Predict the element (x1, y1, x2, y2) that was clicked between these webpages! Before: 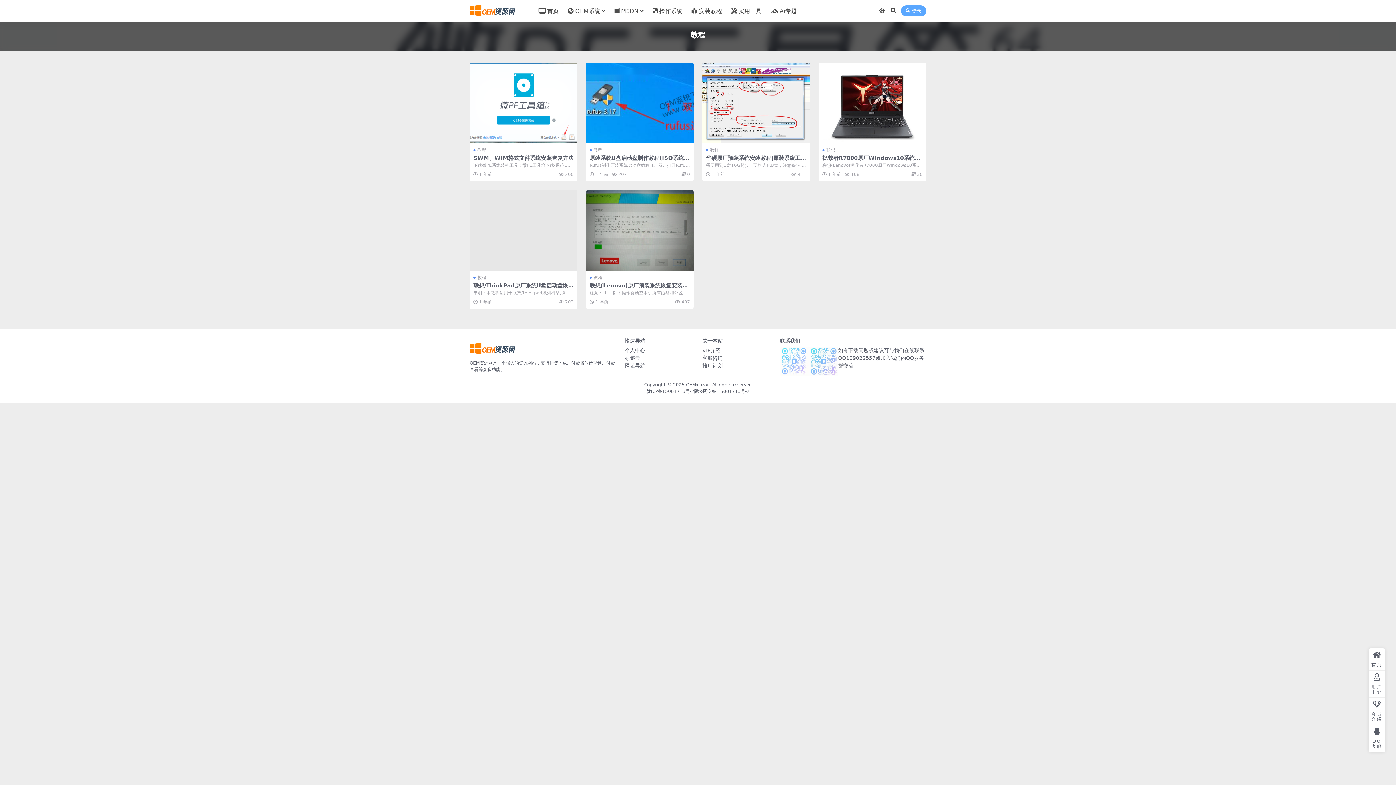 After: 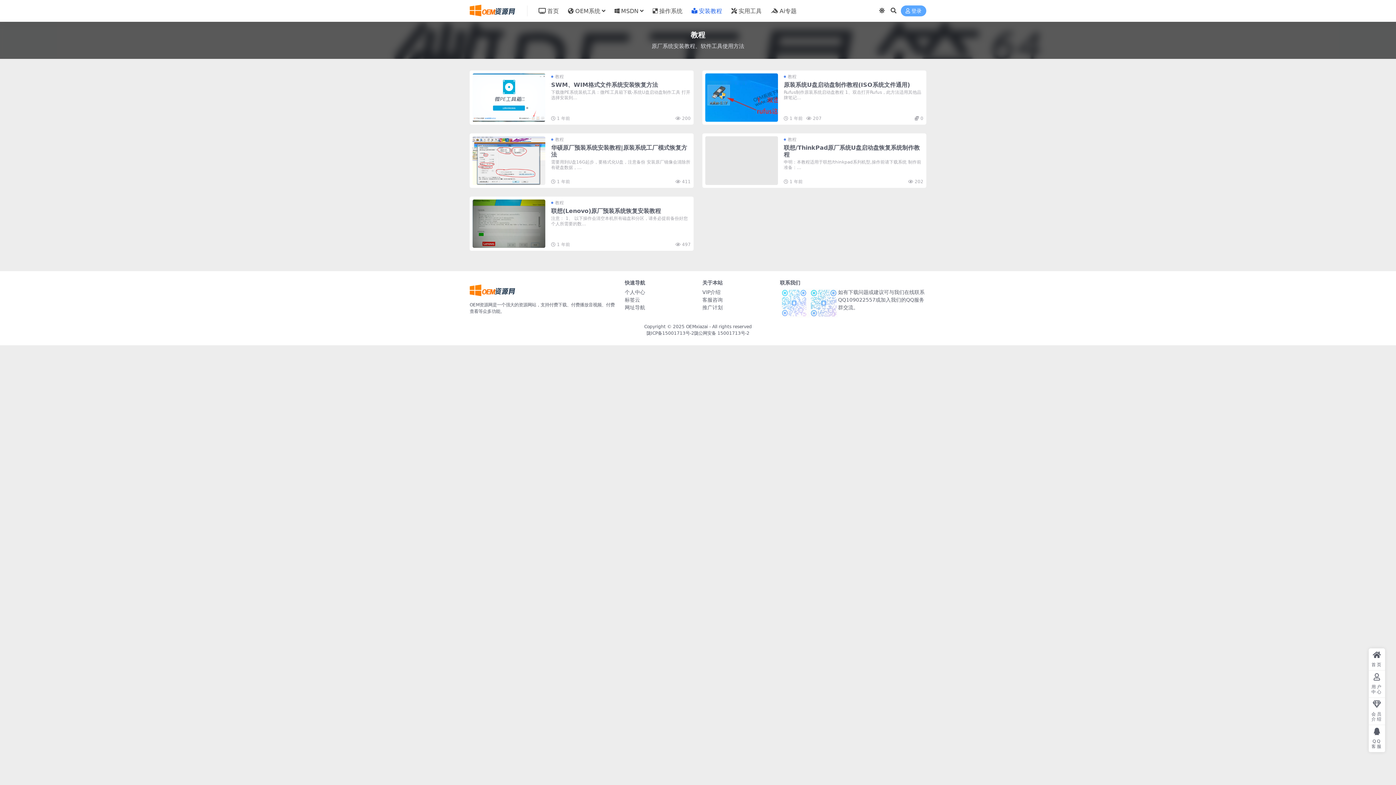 Action: label: 教程 bbox: (706, 146, 718, 153)